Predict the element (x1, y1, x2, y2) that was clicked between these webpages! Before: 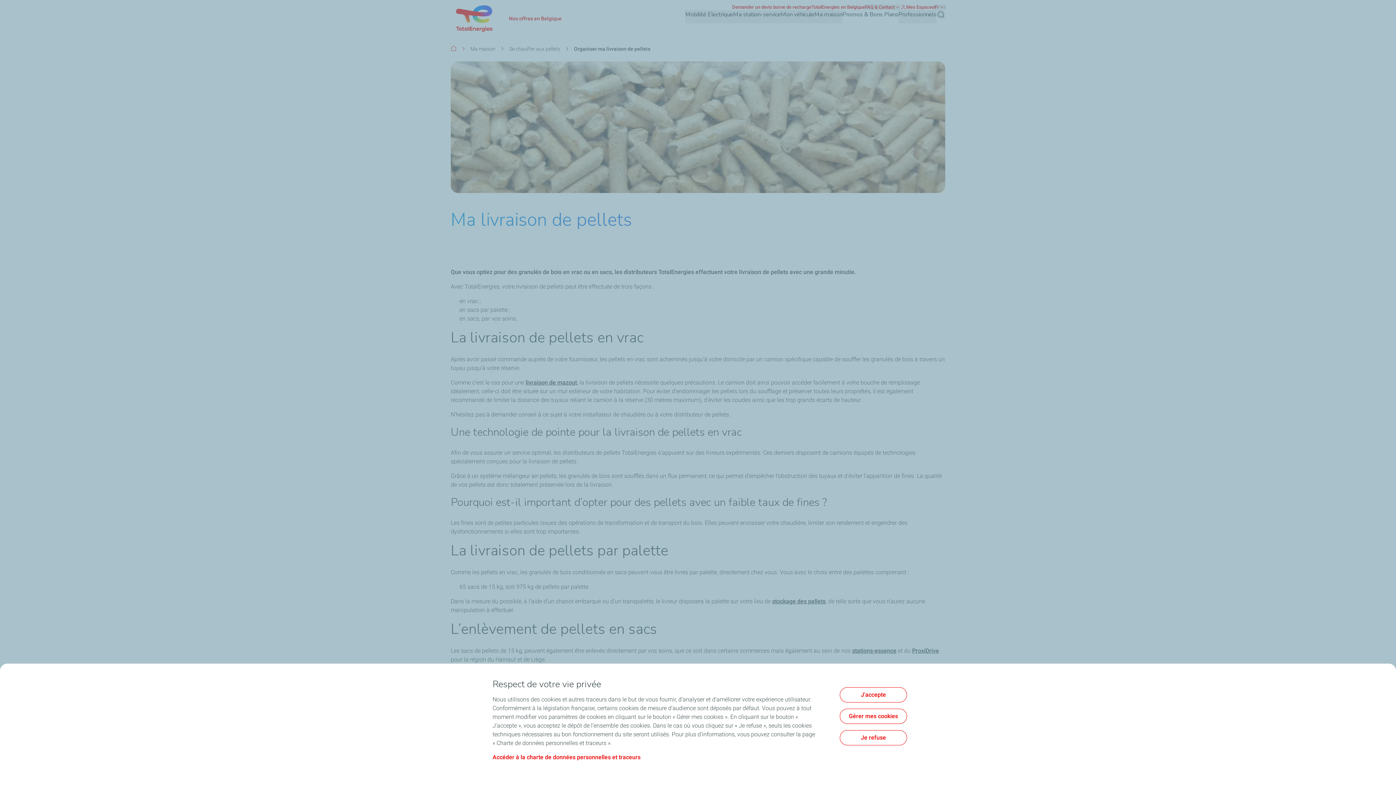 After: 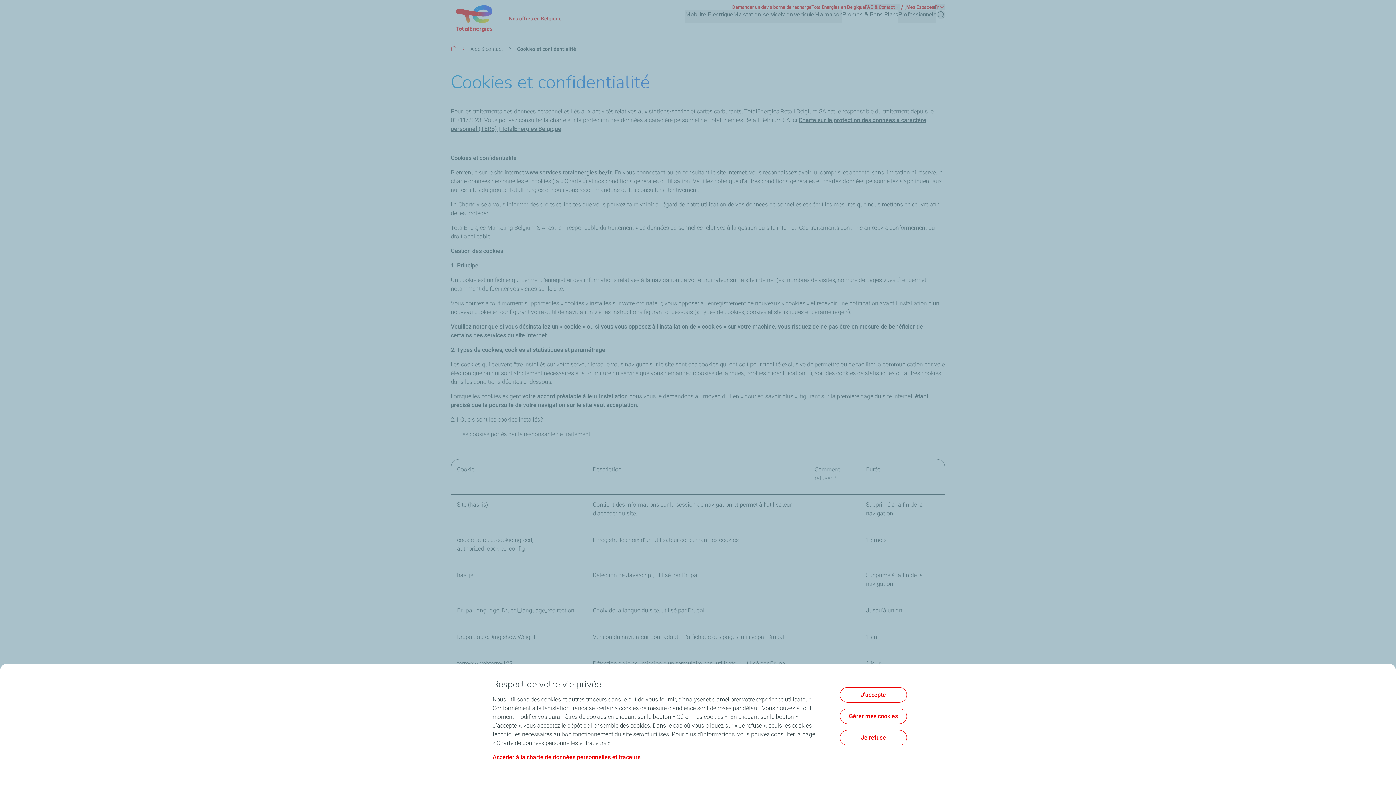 Action: bbox: (492, 754, 640, 761) label: Accéder à la charte de données personnelles et traceurs